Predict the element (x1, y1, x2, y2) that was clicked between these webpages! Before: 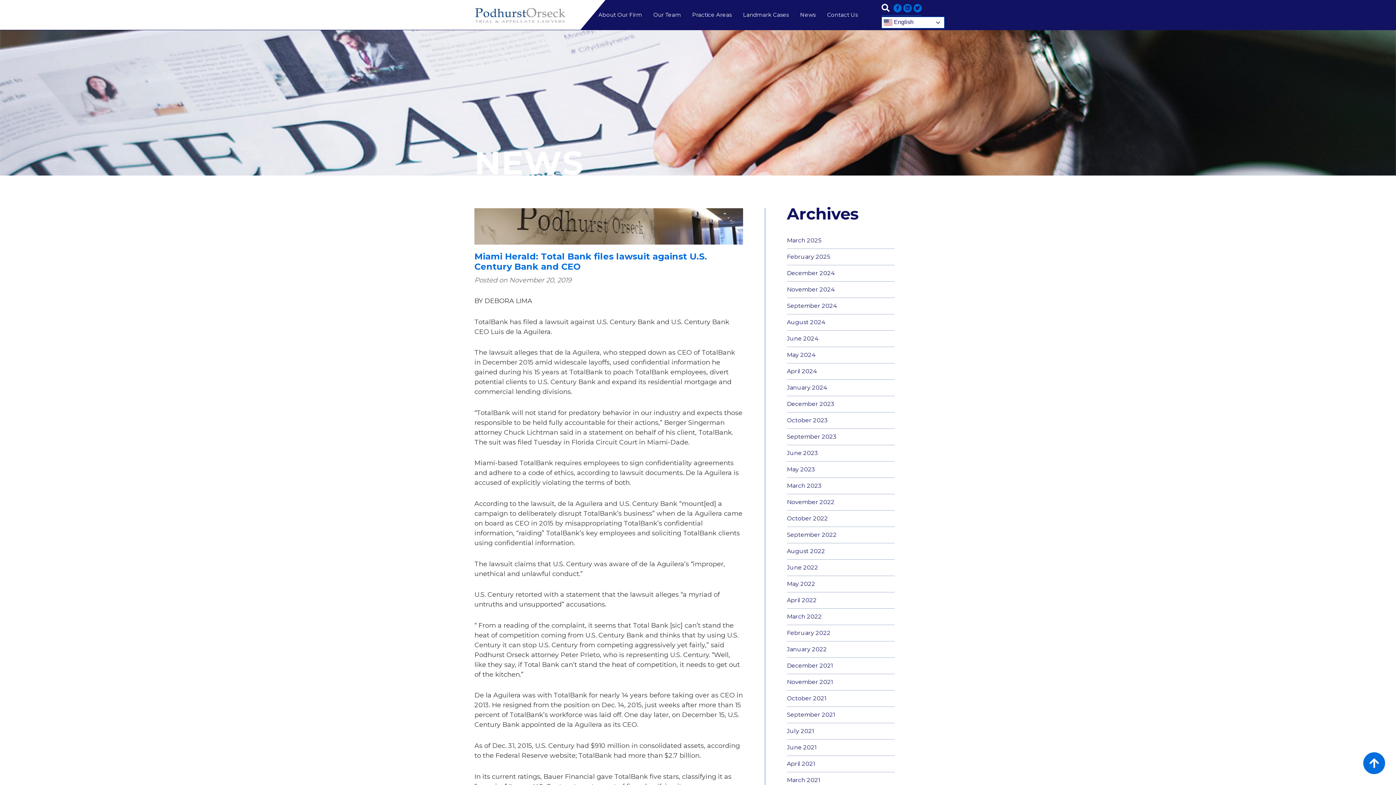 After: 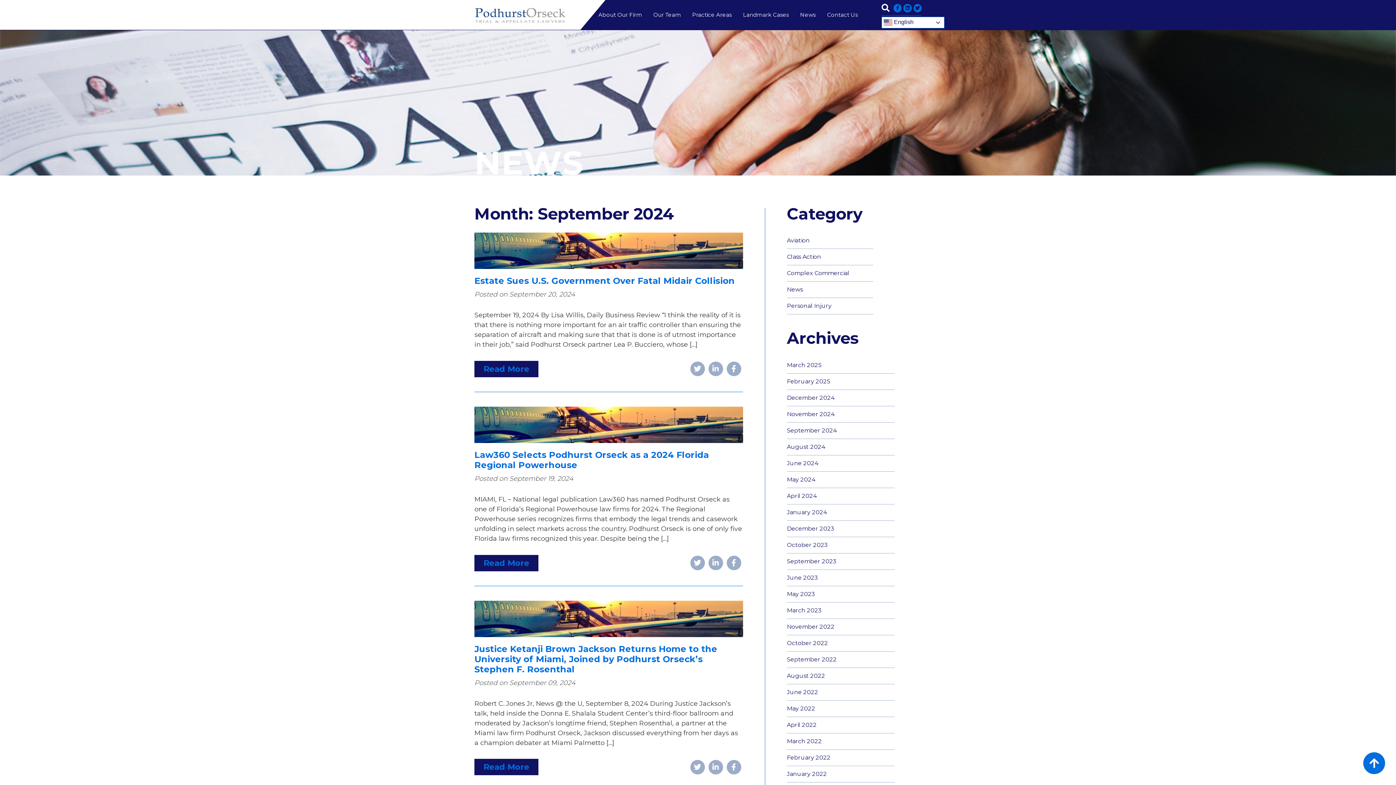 Action: bbox: (787, 298, 894, 314) label: September 2024